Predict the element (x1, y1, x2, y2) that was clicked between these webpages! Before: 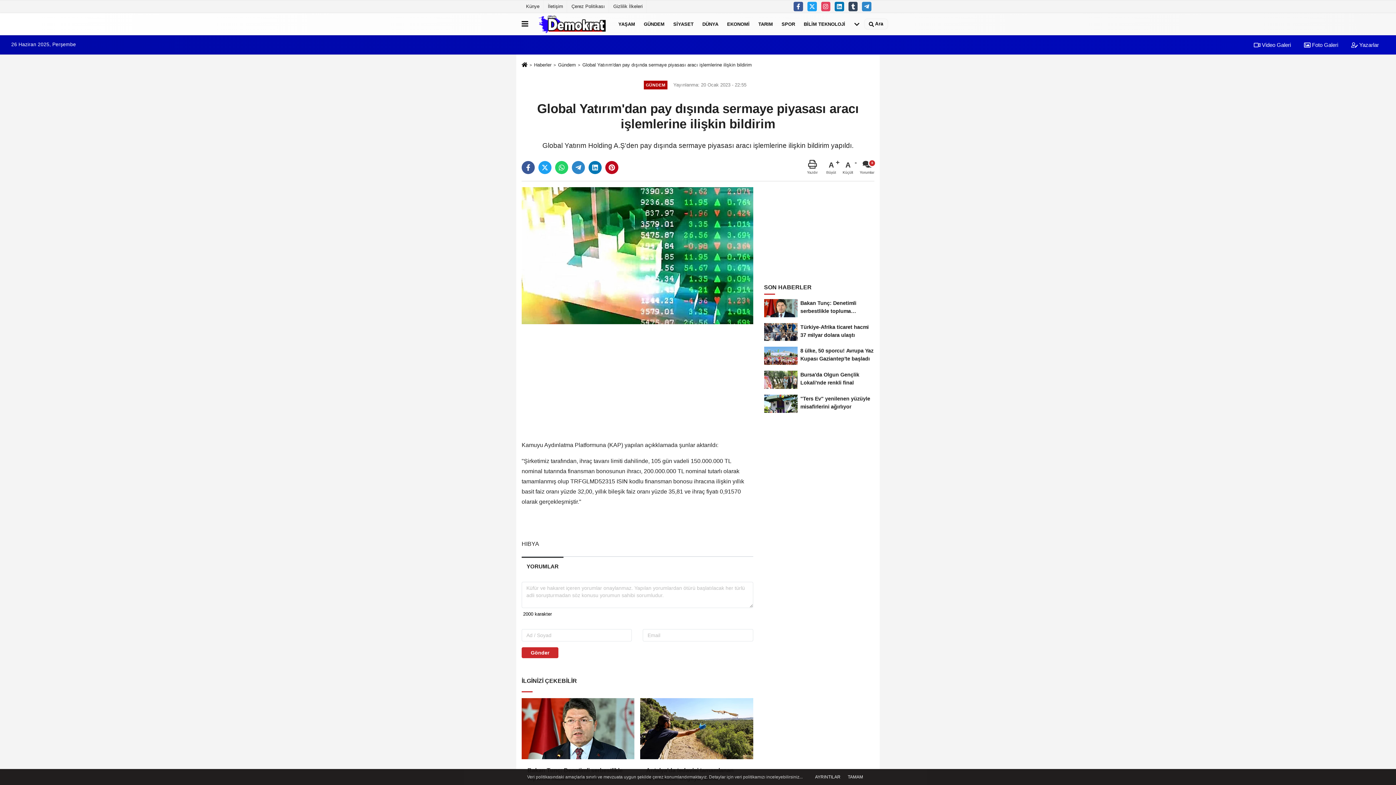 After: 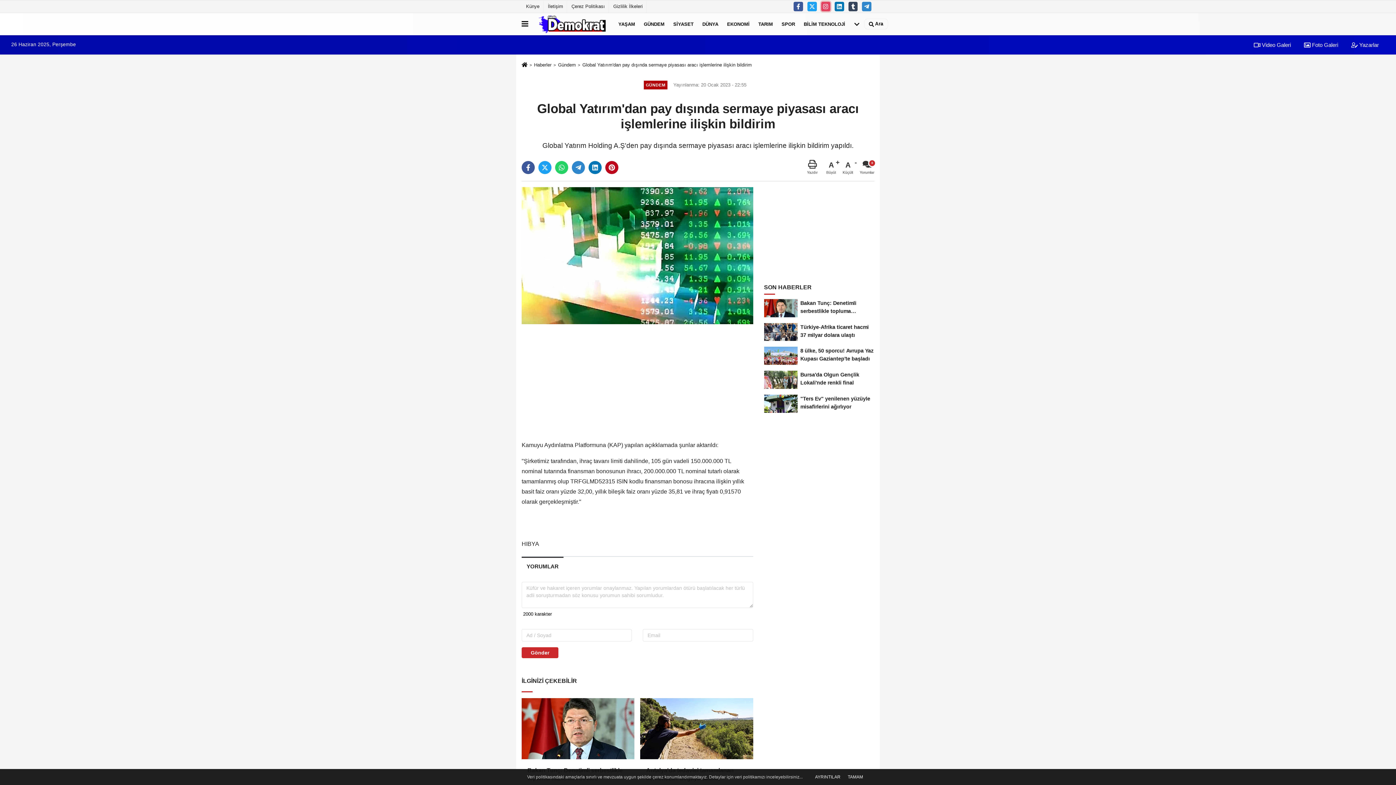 Action: bbox: (821, 1, 830, 11)